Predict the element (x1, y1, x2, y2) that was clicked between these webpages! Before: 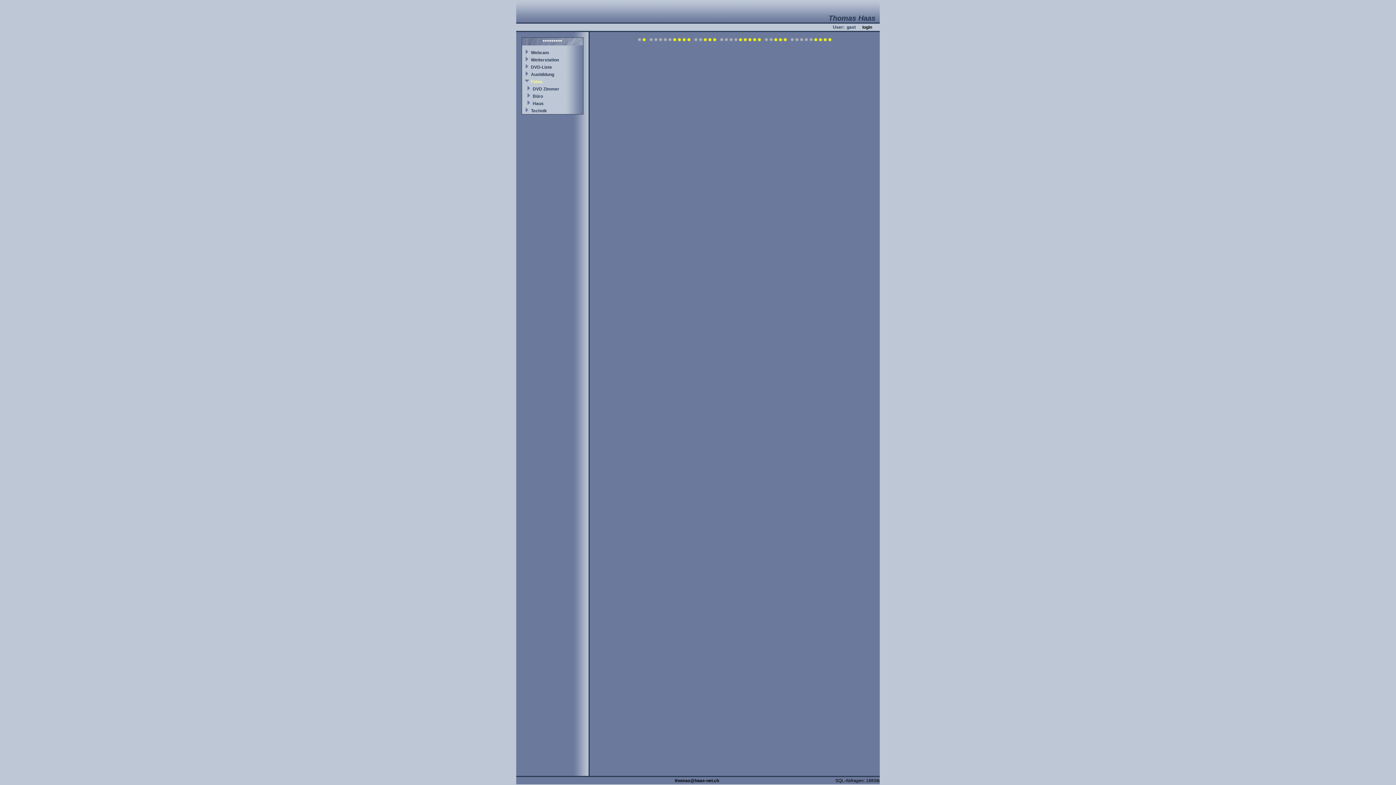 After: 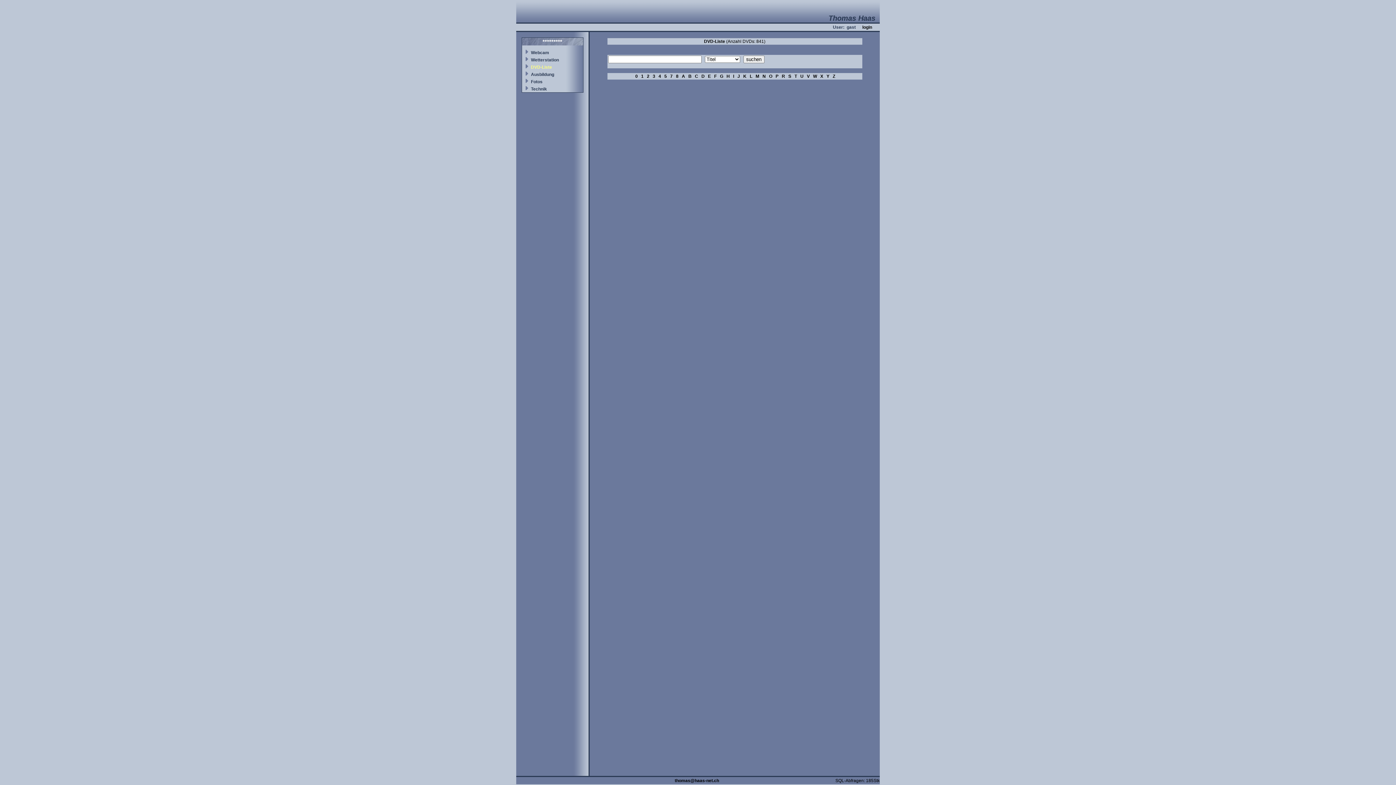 Action: bbox: (531, 64, 552, 69) label: DVD-Liste